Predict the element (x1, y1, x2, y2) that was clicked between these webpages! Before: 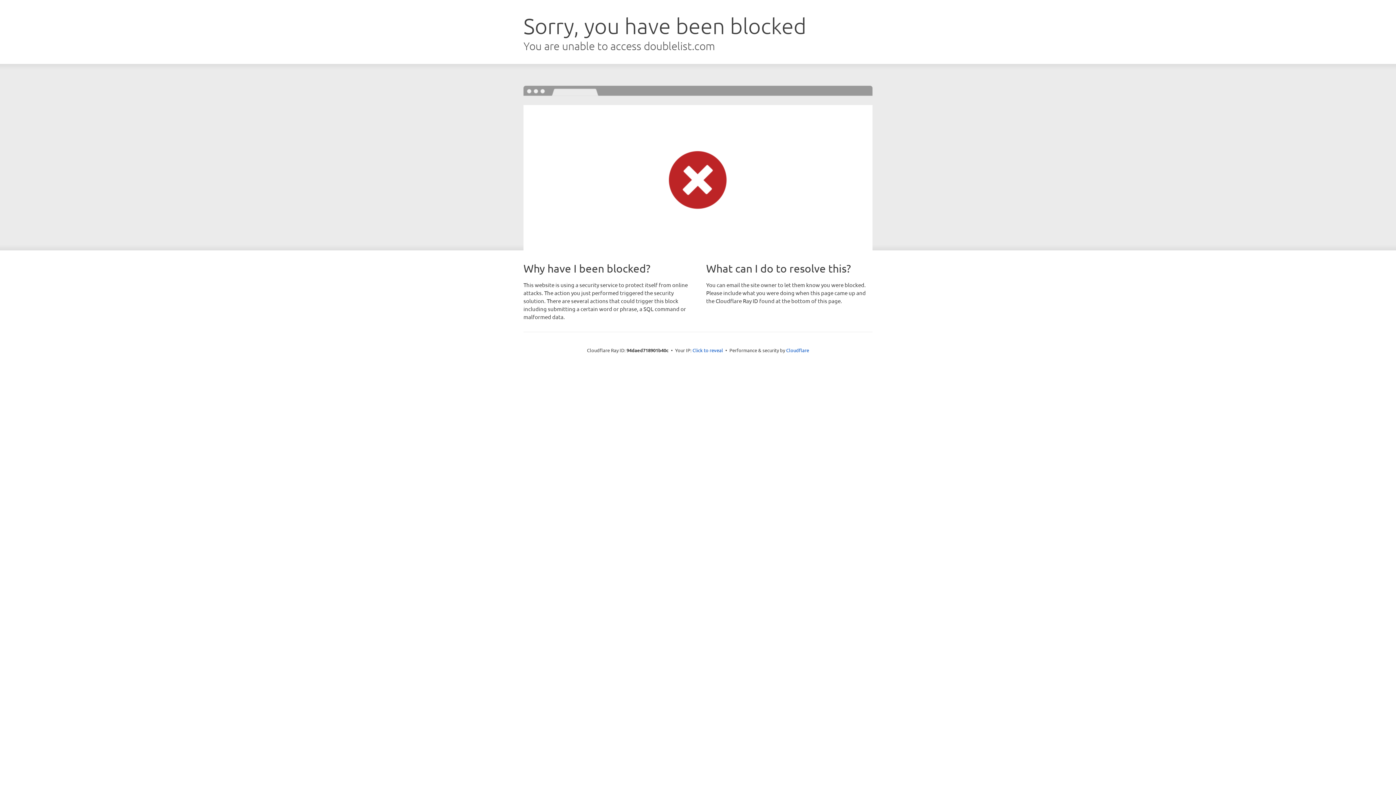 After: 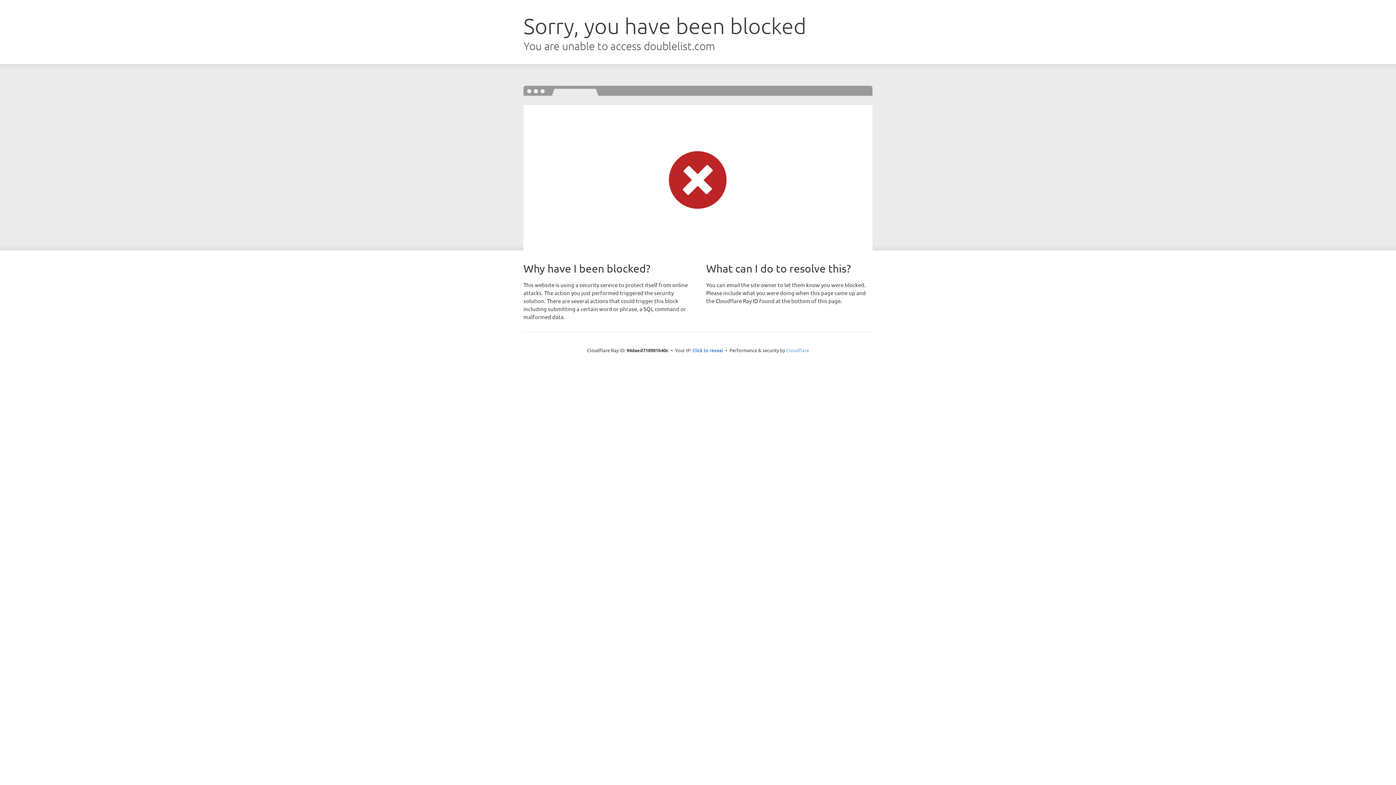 Action: label: Cloudflare bbox: (786, 347, 809, 353)